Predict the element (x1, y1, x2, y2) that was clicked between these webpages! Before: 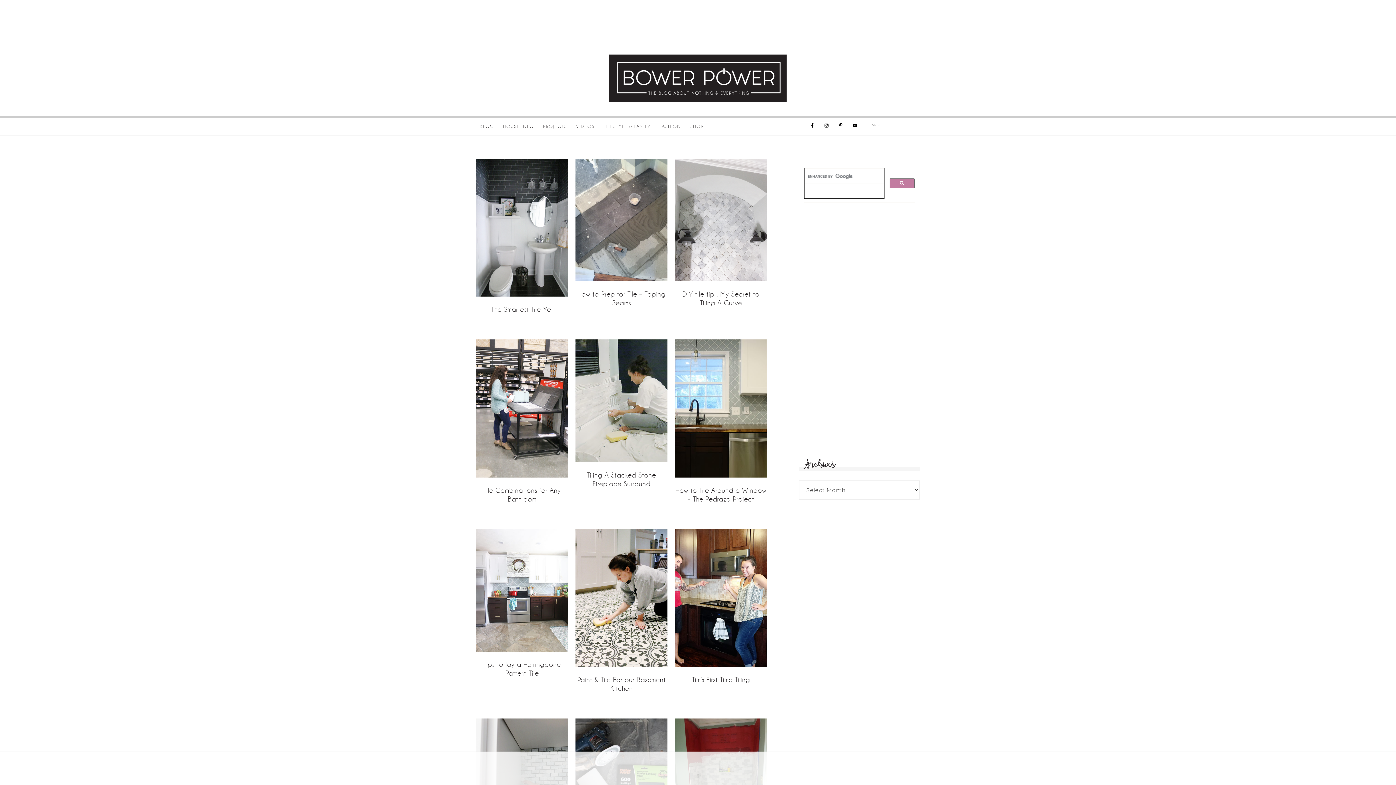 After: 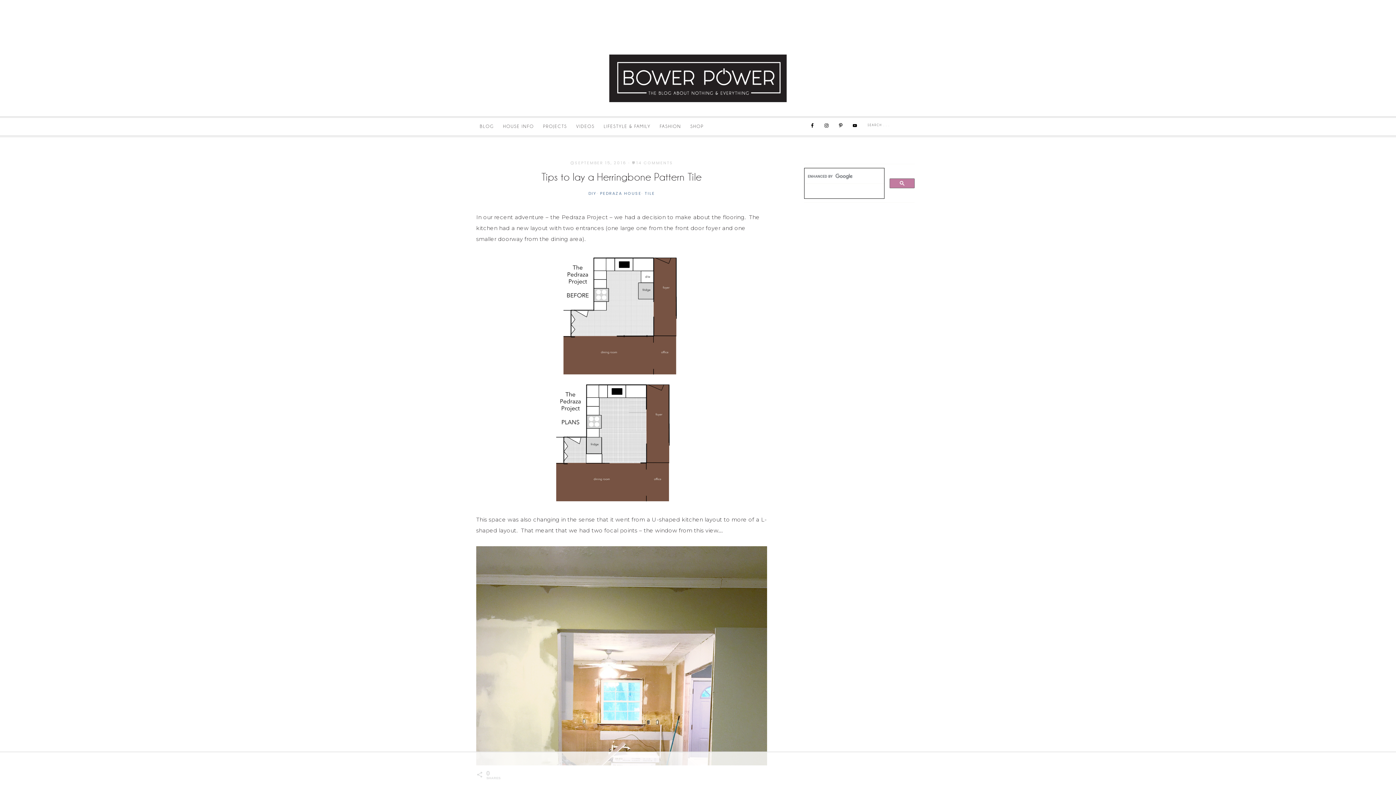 Action: bbox: (476, 529, 568, 652)